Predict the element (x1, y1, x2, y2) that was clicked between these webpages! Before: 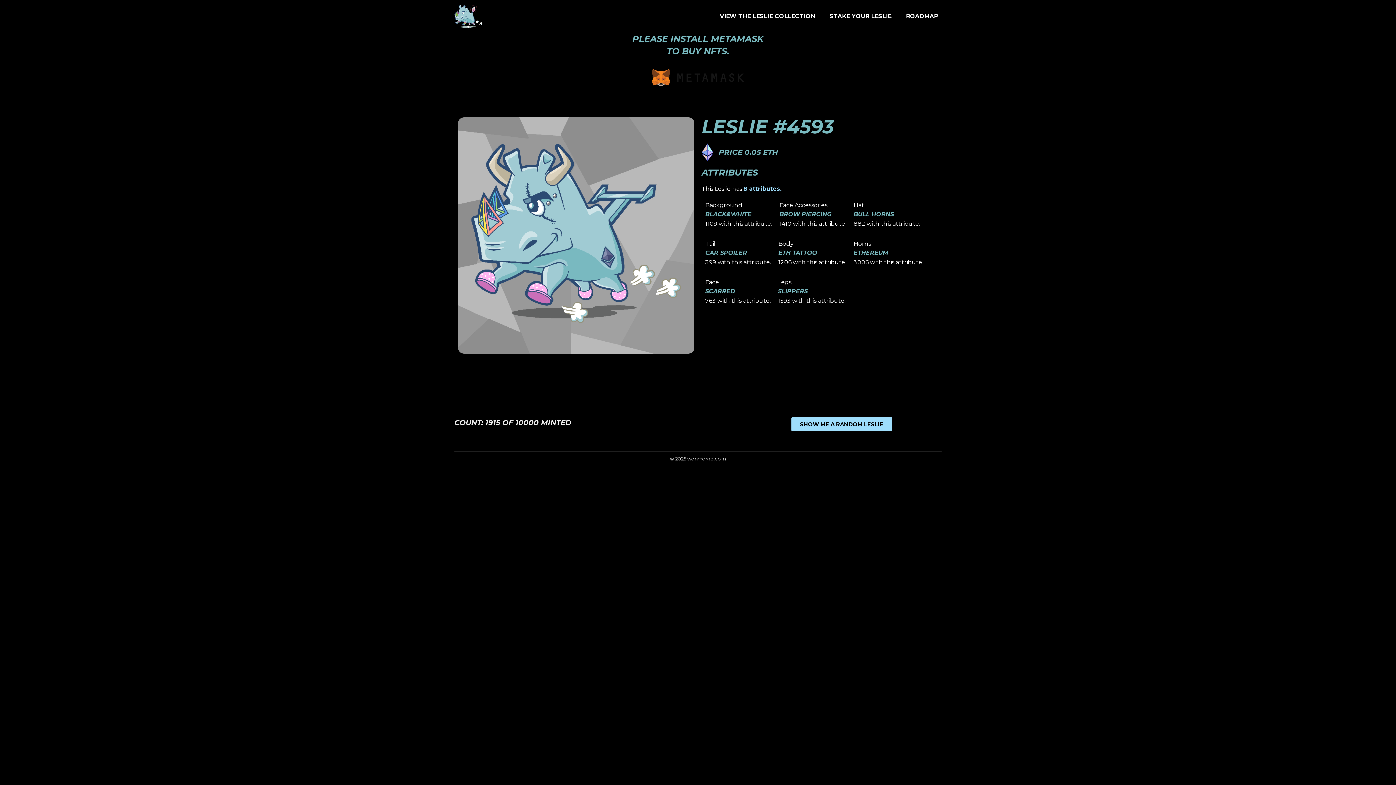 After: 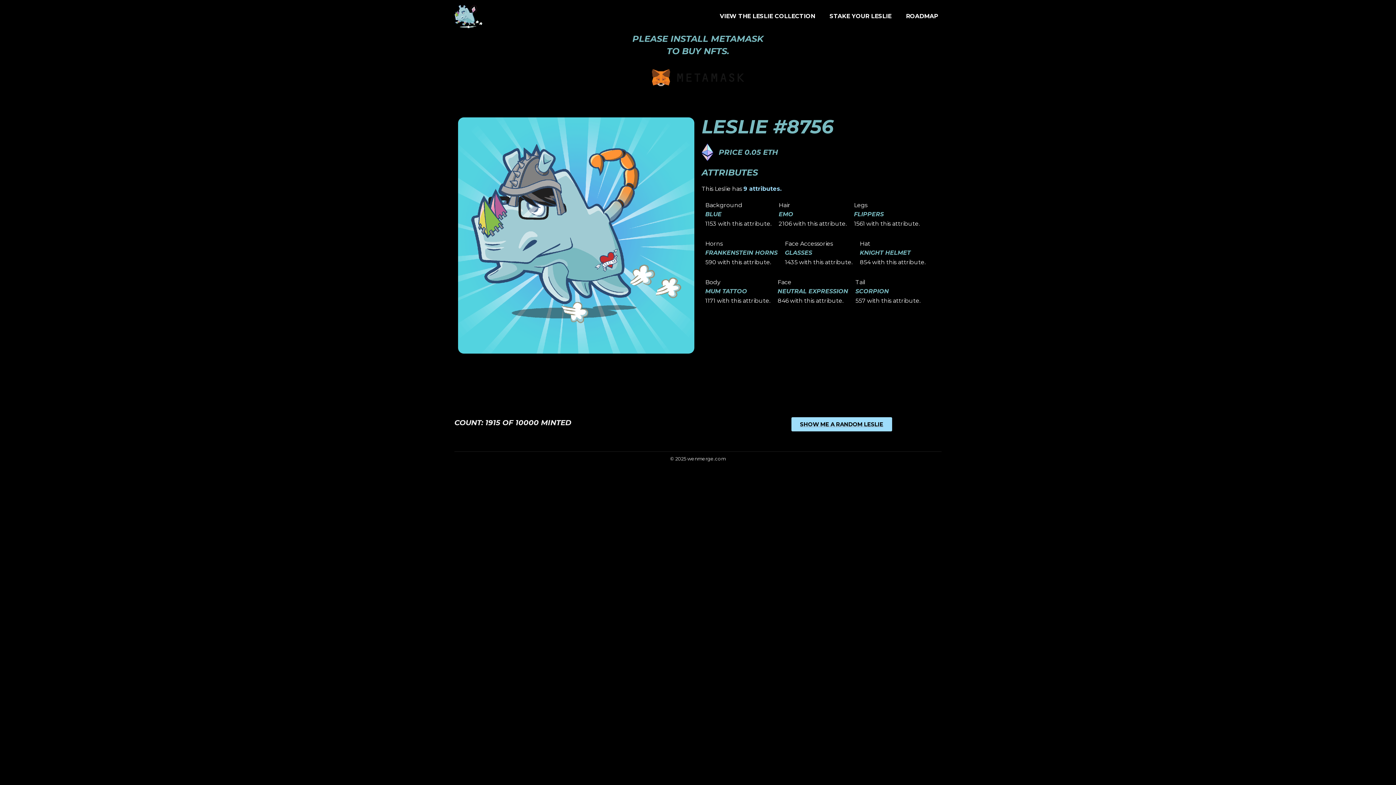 Action: label: SHOW ME A RANDOM LESLIE bbox: (791, 352, 892, 366)